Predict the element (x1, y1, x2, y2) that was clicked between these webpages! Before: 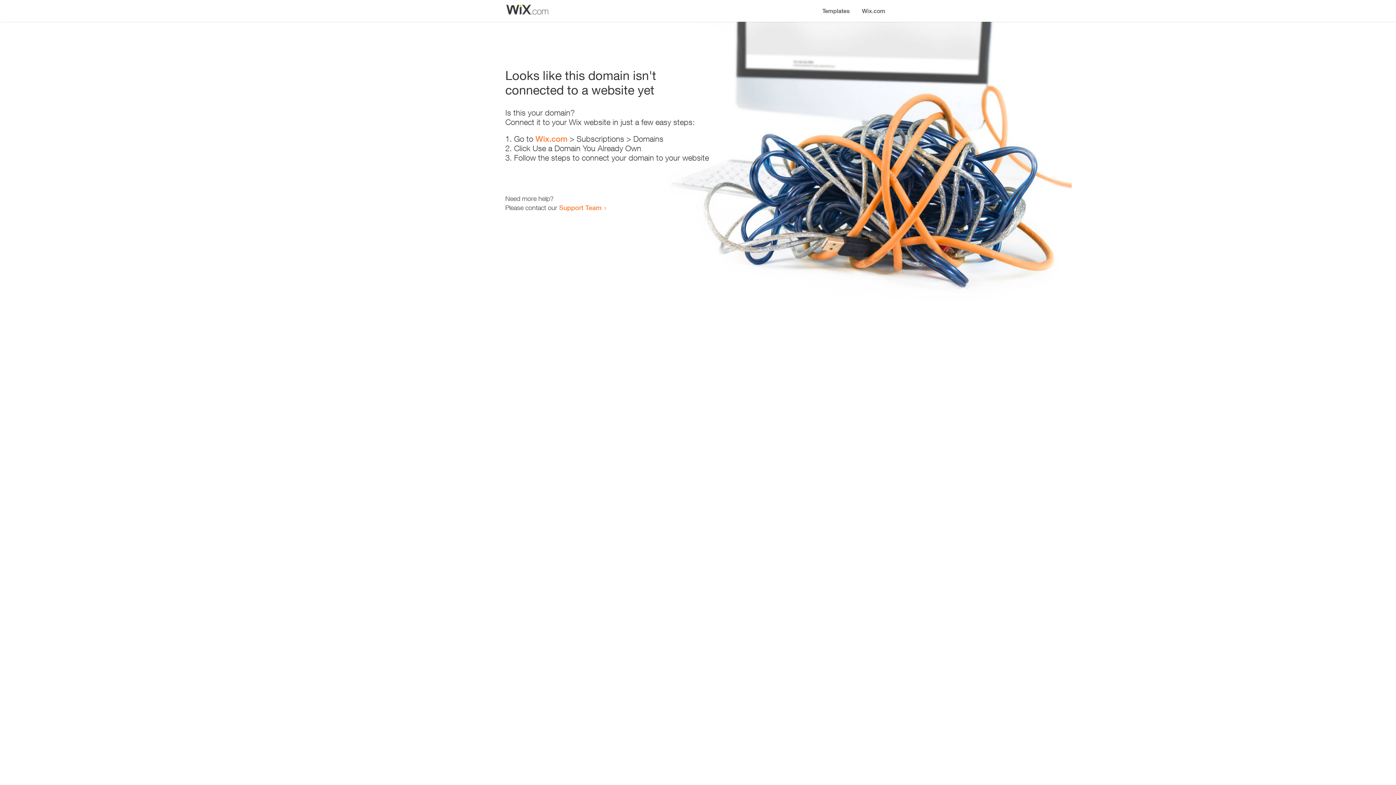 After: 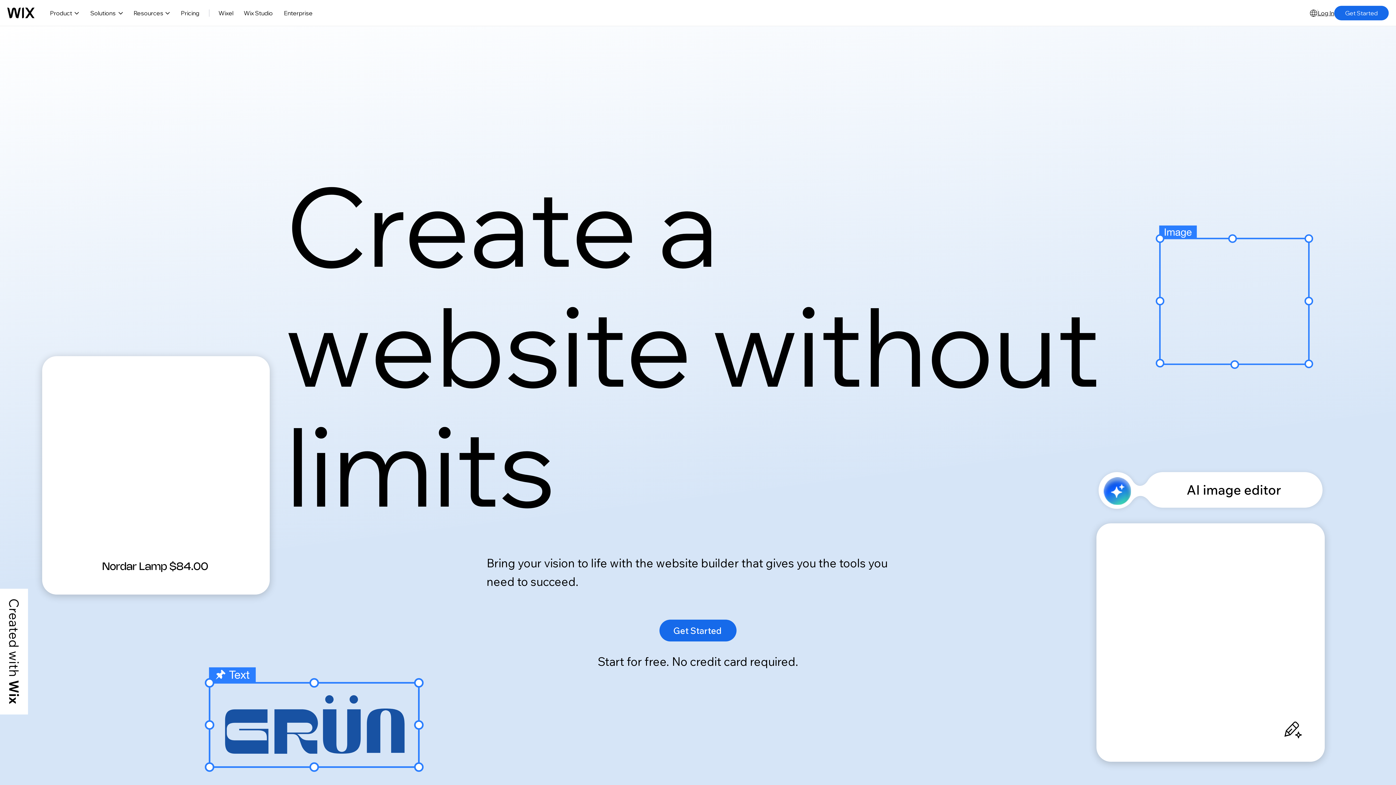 Action: label: Wix.com bbox: (535, 134, 567, 143)